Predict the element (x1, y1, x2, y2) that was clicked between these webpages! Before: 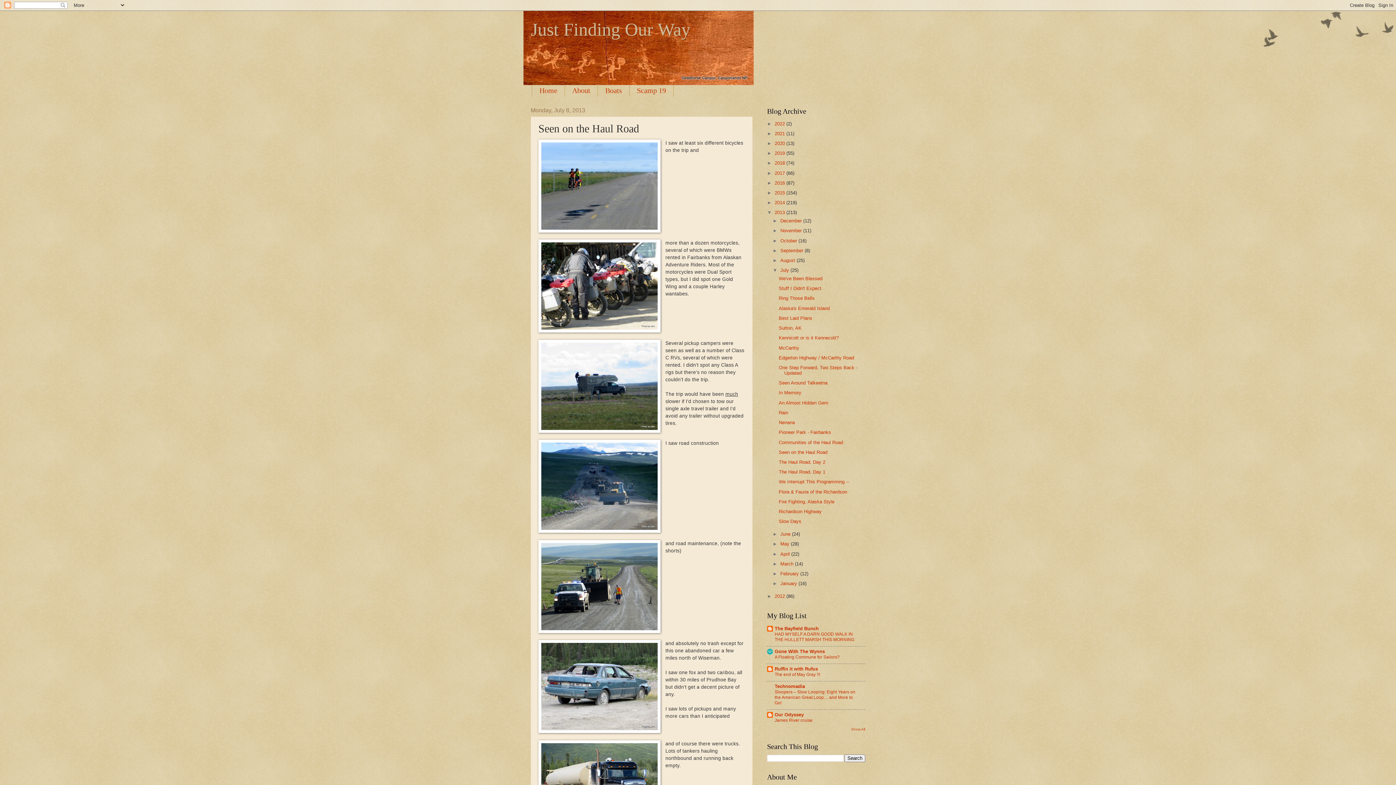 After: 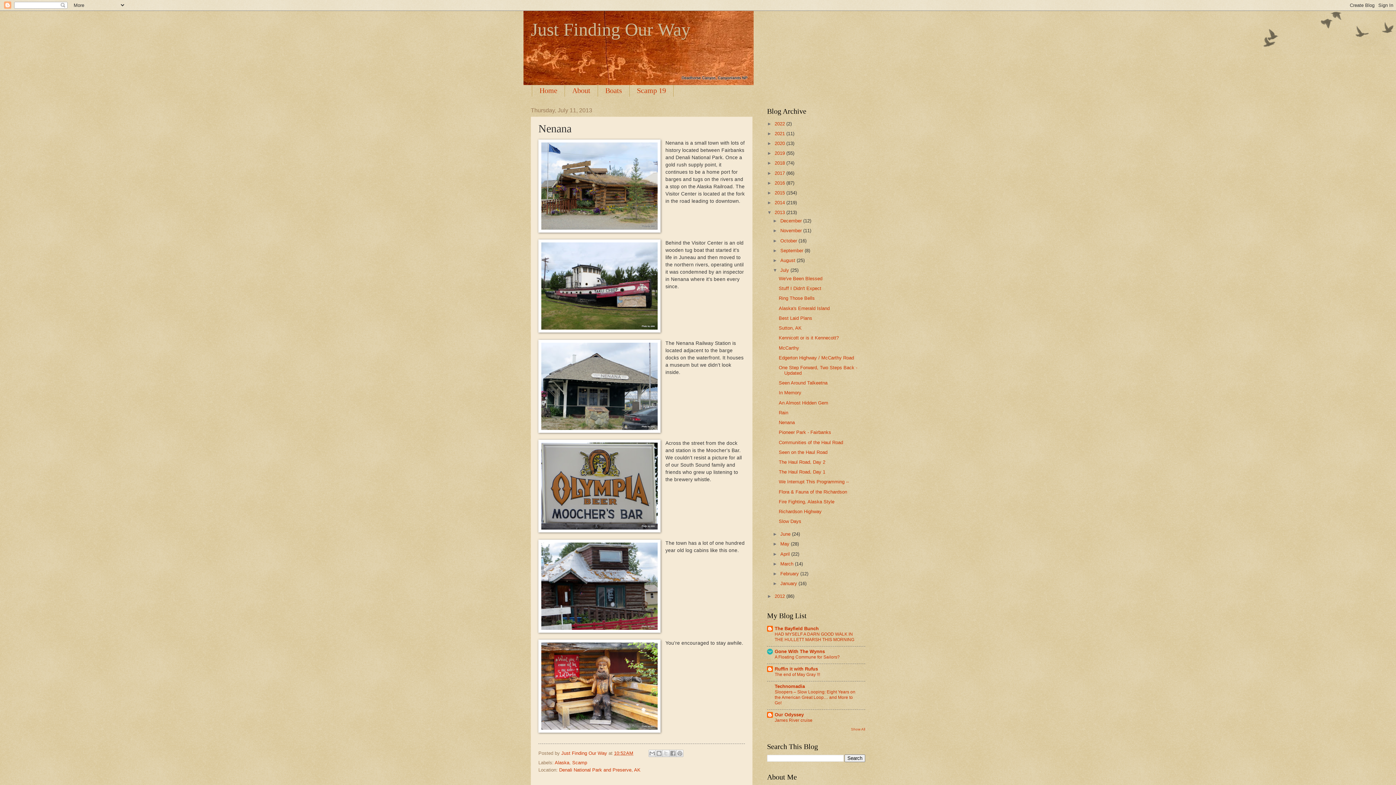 Action: label: Nenana bbox: (778, 420, 794, 425)